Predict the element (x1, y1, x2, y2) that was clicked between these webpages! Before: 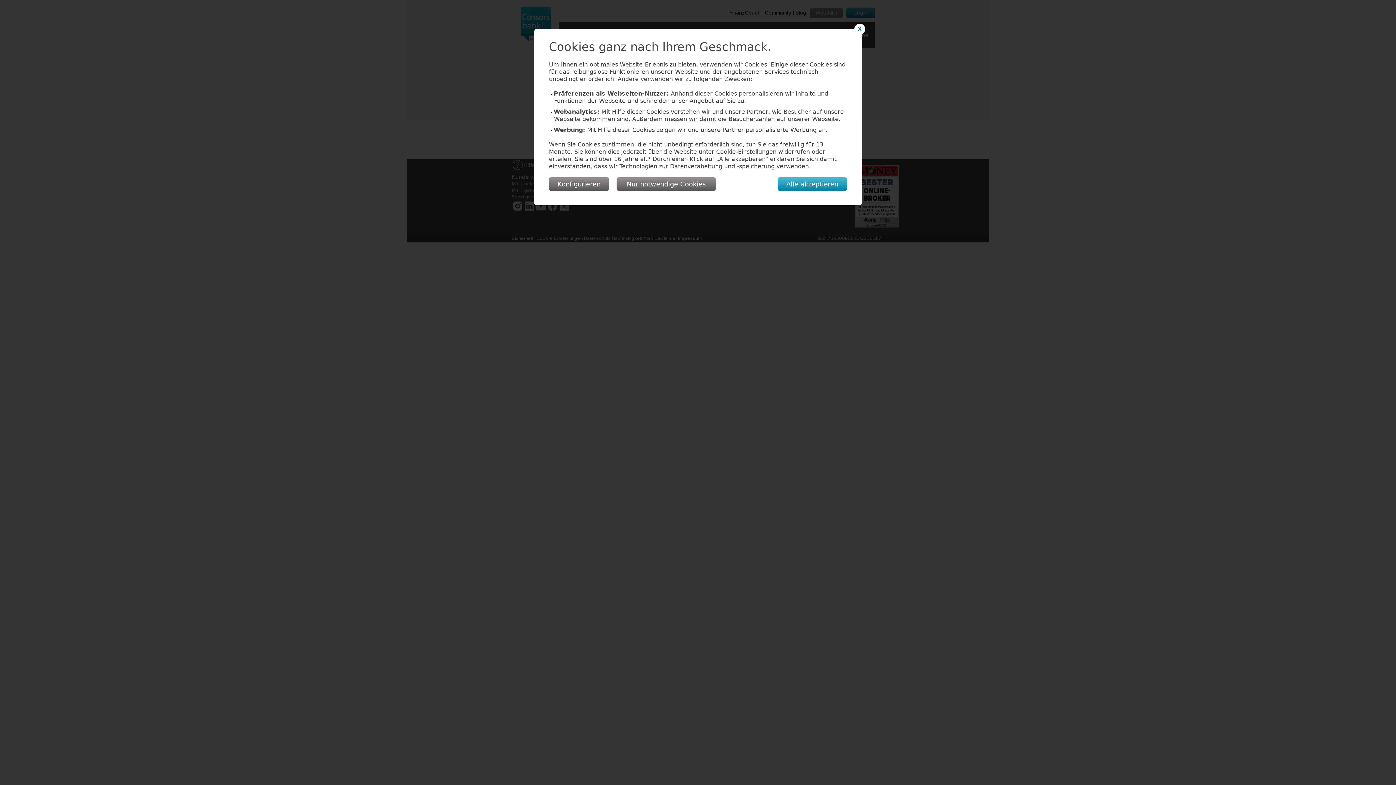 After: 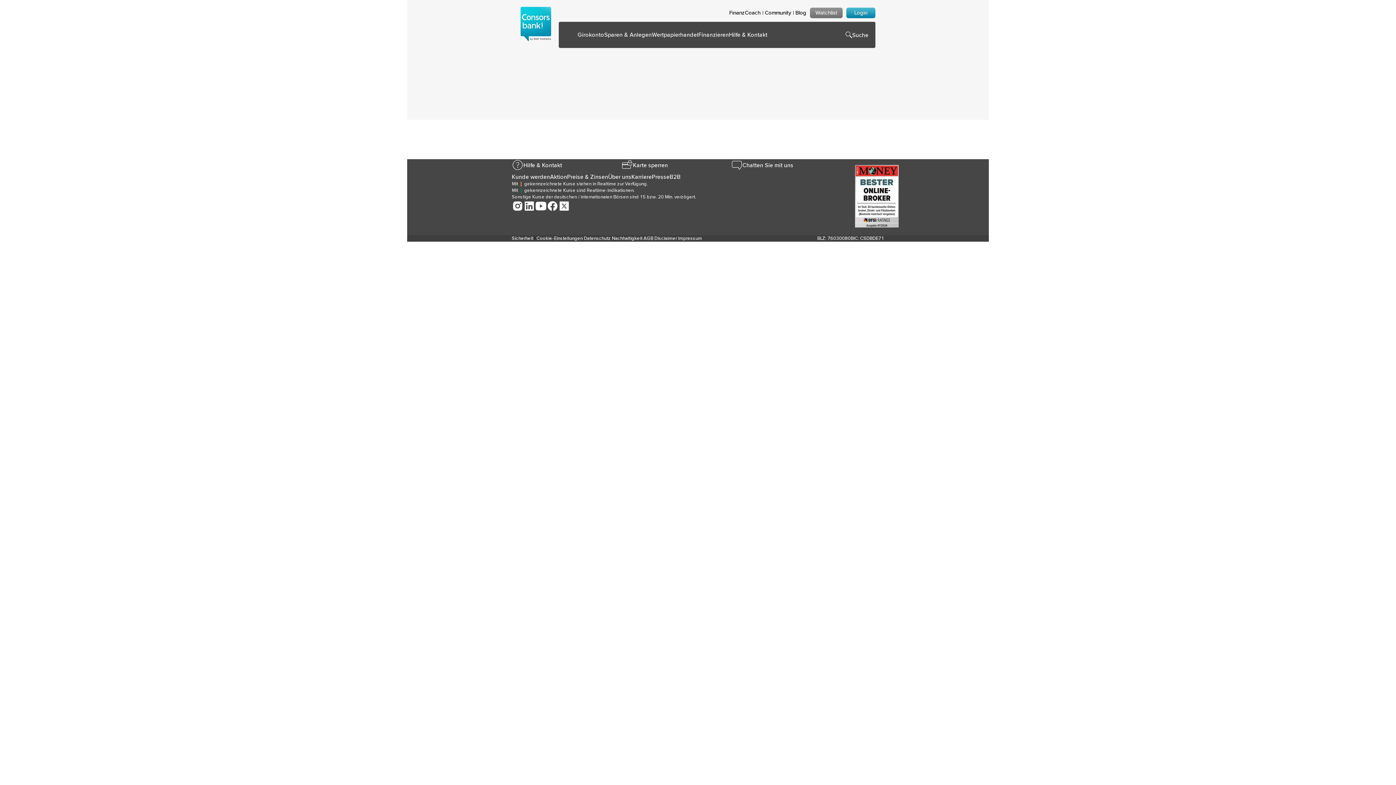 Action: bbox: (616, 177, 716, 190) label: Nur notwendige Cookies